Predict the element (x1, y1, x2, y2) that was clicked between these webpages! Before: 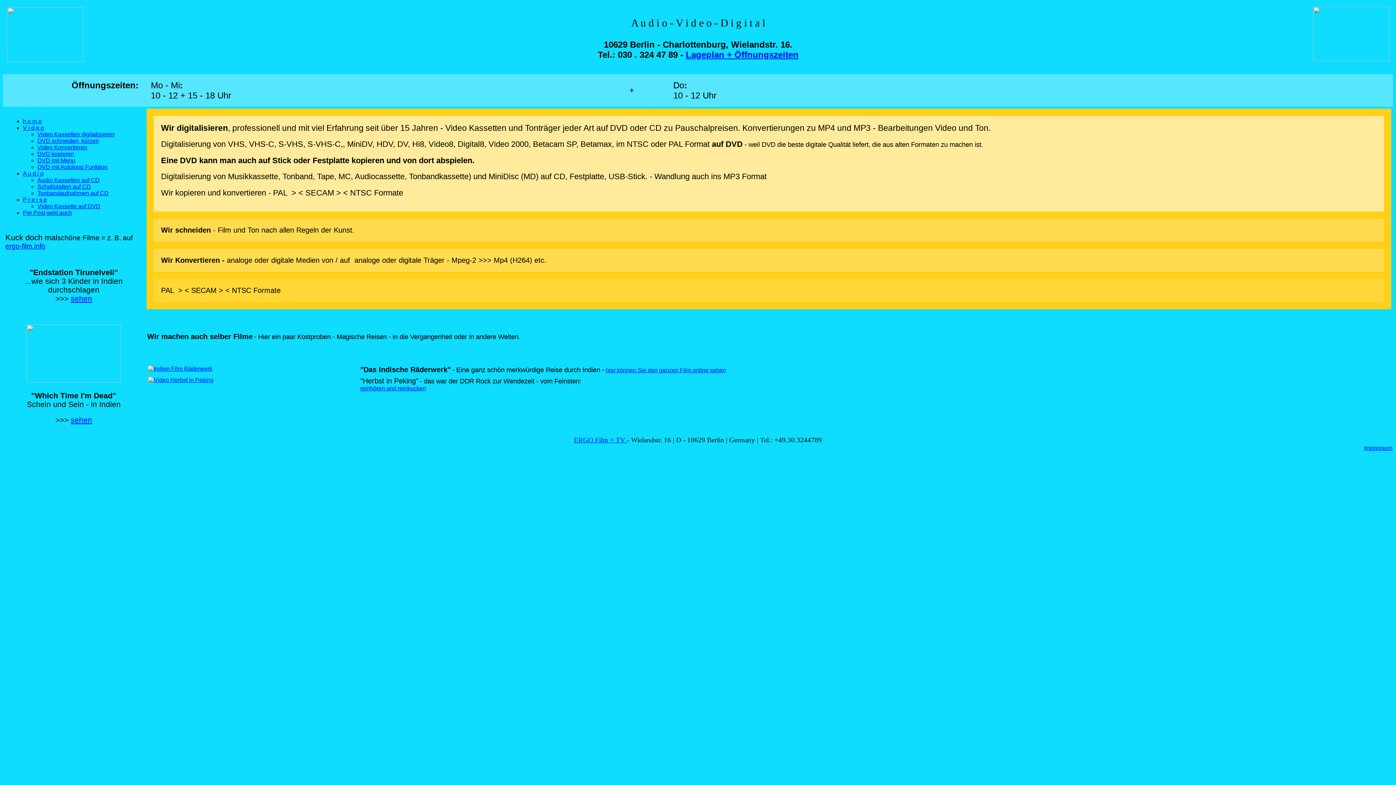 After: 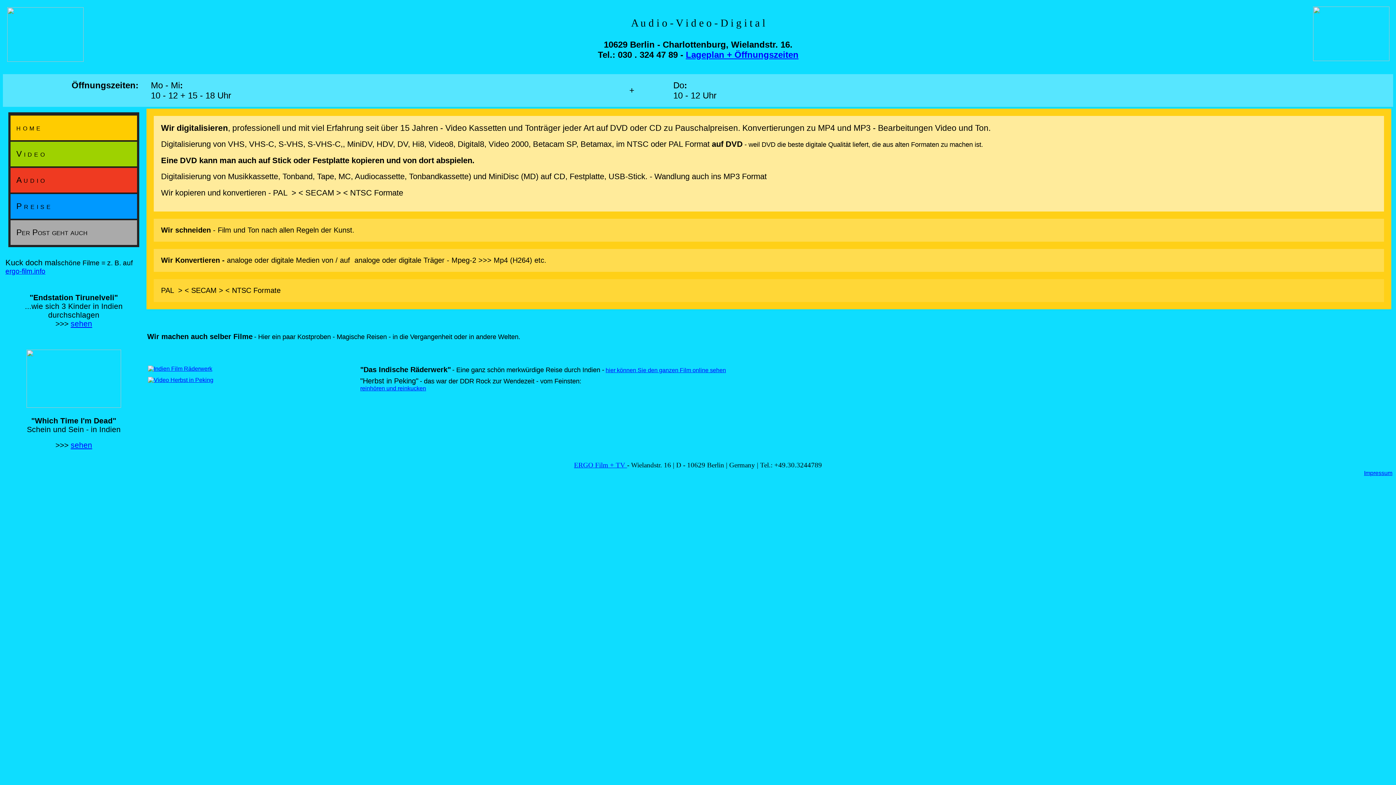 Action: label: h o m e bbox: (22, 118, 41, 124)